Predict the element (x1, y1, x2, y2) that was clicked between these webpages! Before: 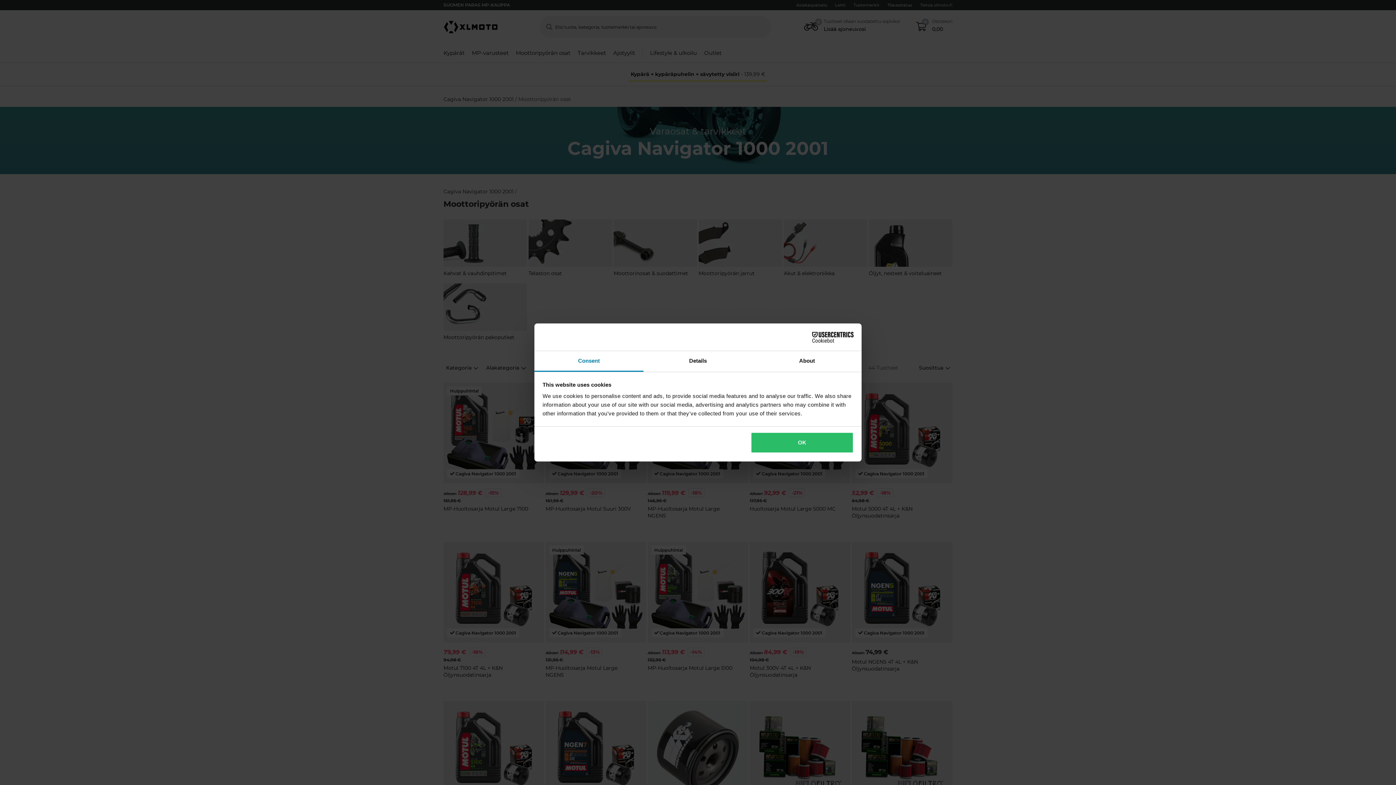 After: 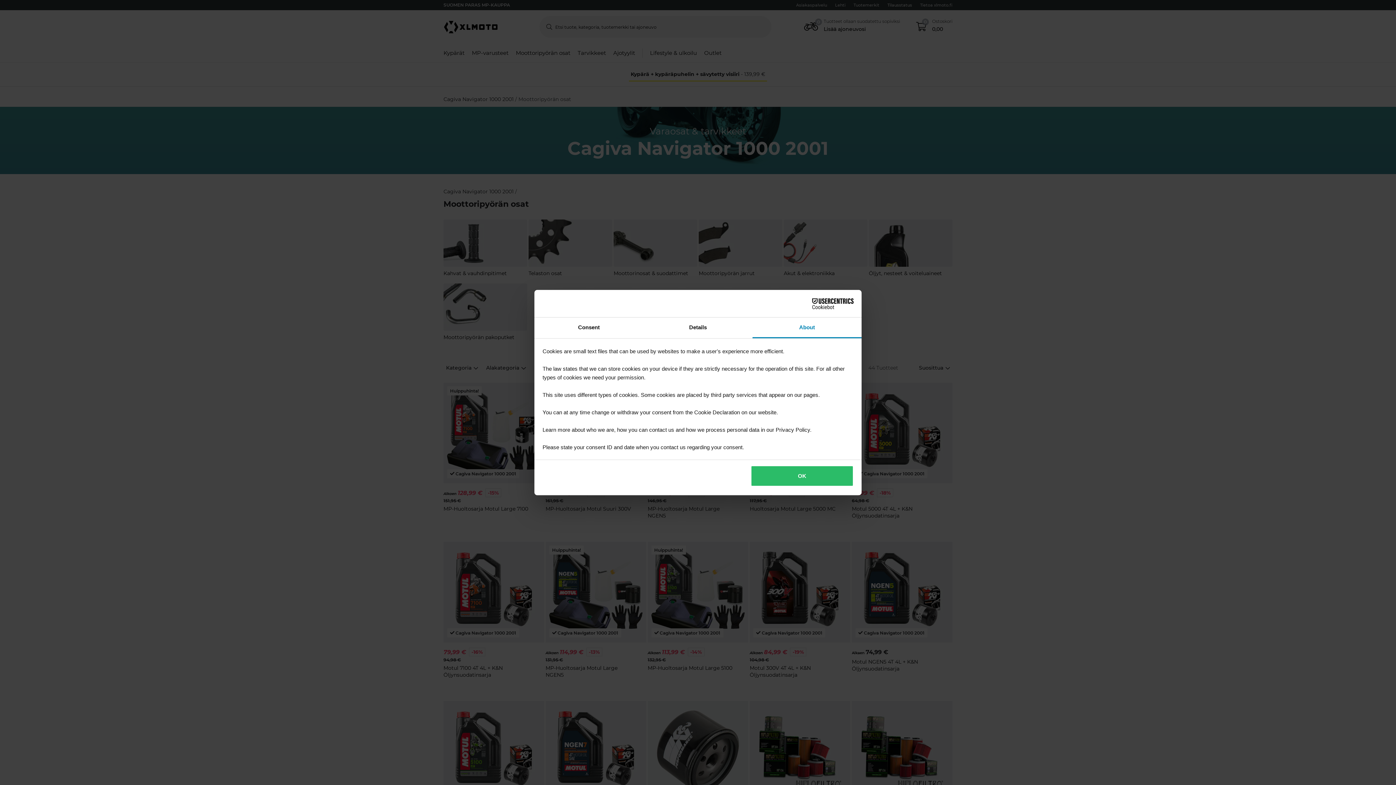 Action: label: About bbox: (752, 351, 861, 372)